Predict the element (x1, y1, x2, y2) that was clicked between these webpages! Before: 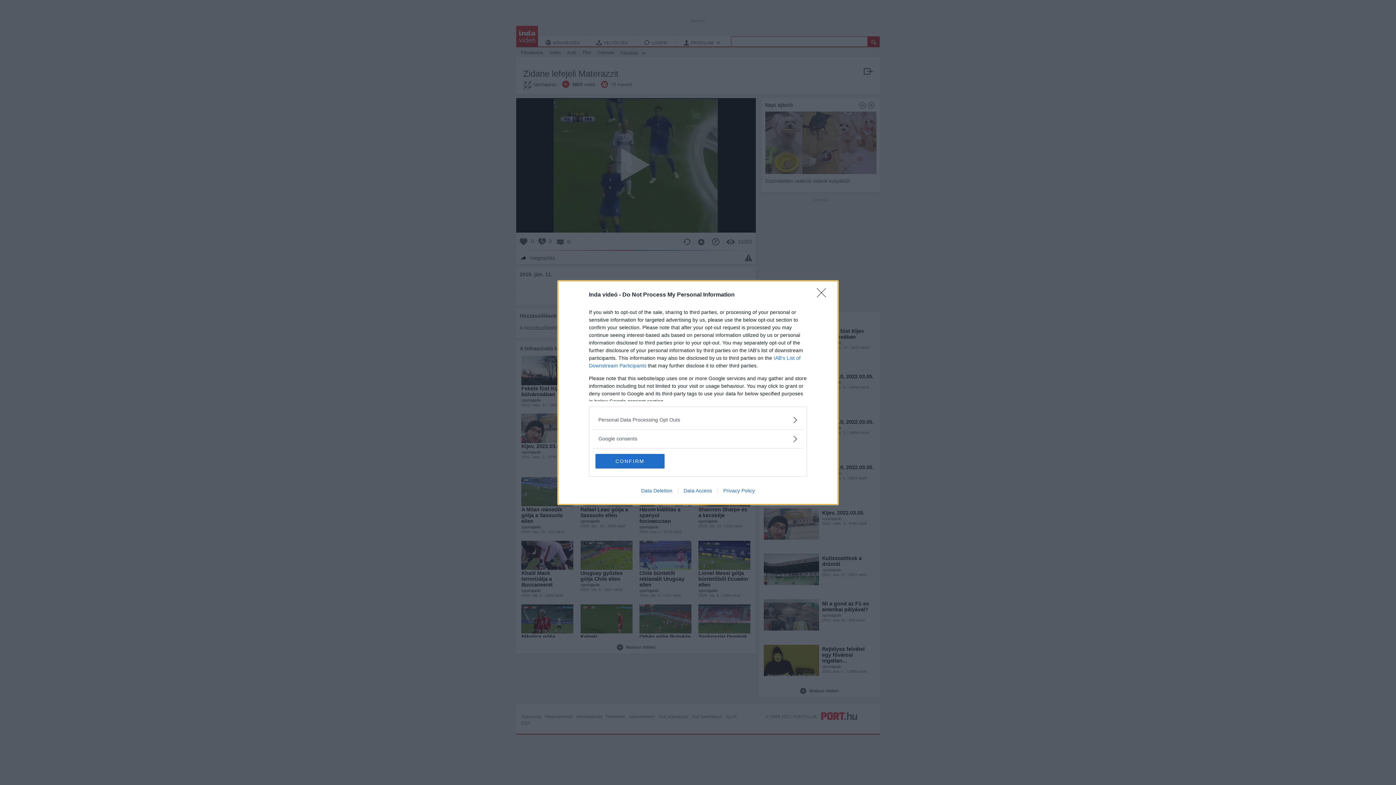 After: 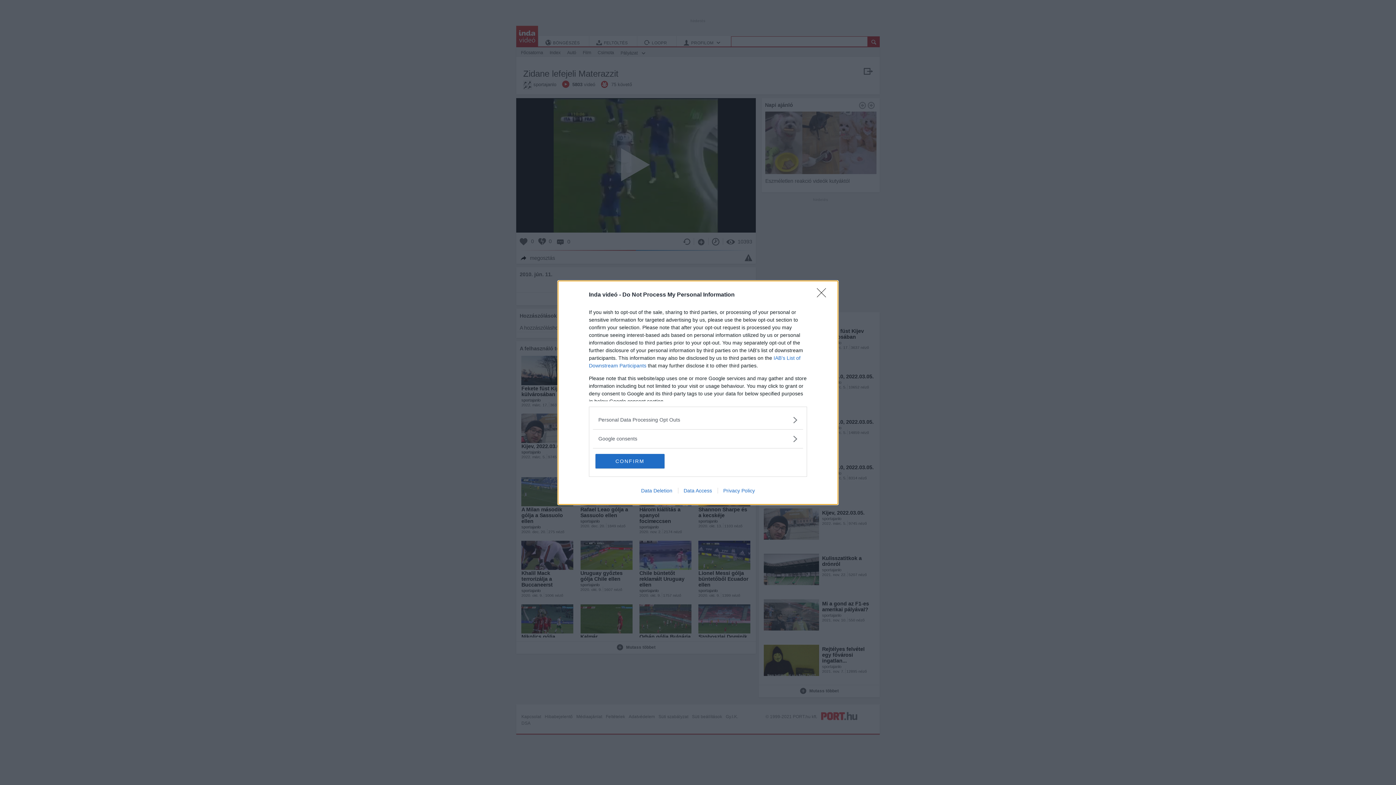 Action: bbox: (717, 487, 760, 493) label: Privacy Policy